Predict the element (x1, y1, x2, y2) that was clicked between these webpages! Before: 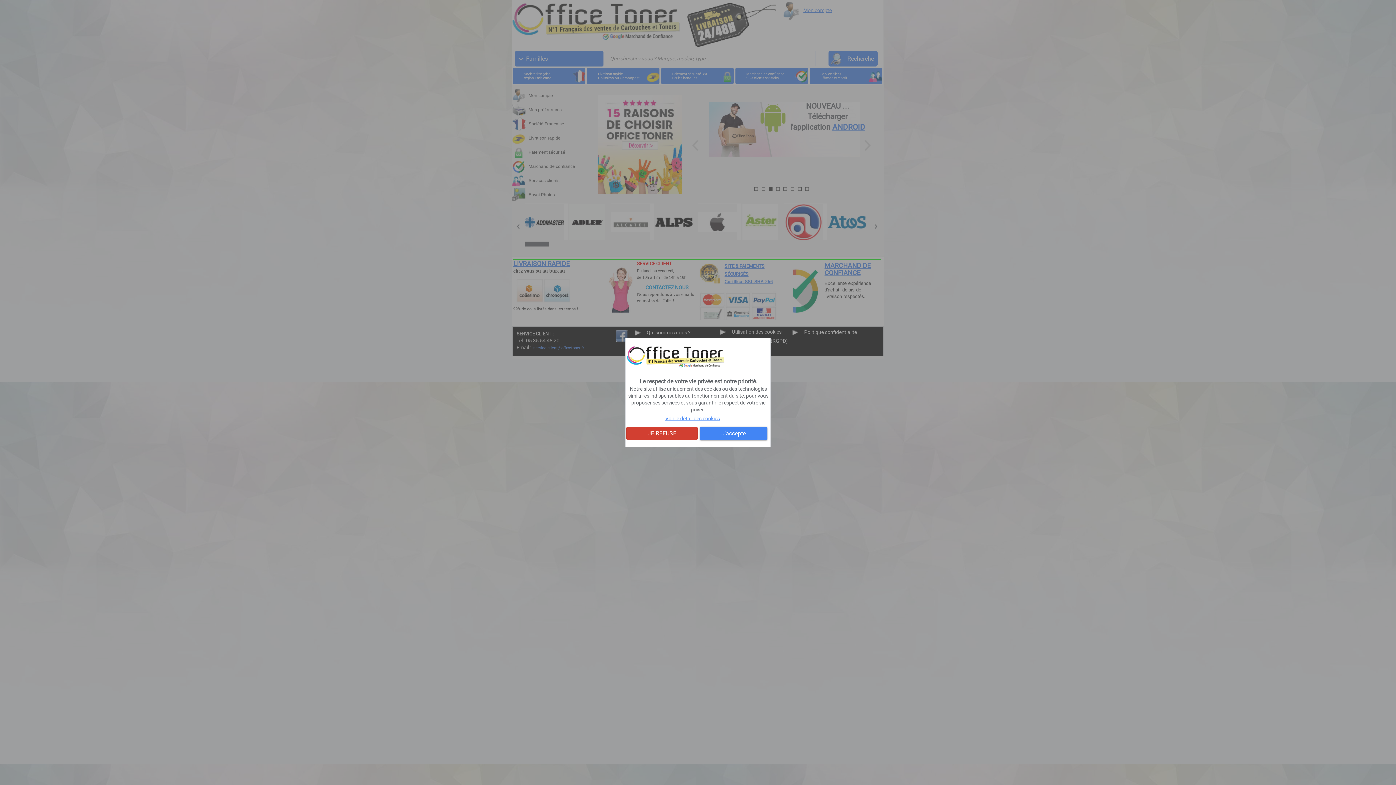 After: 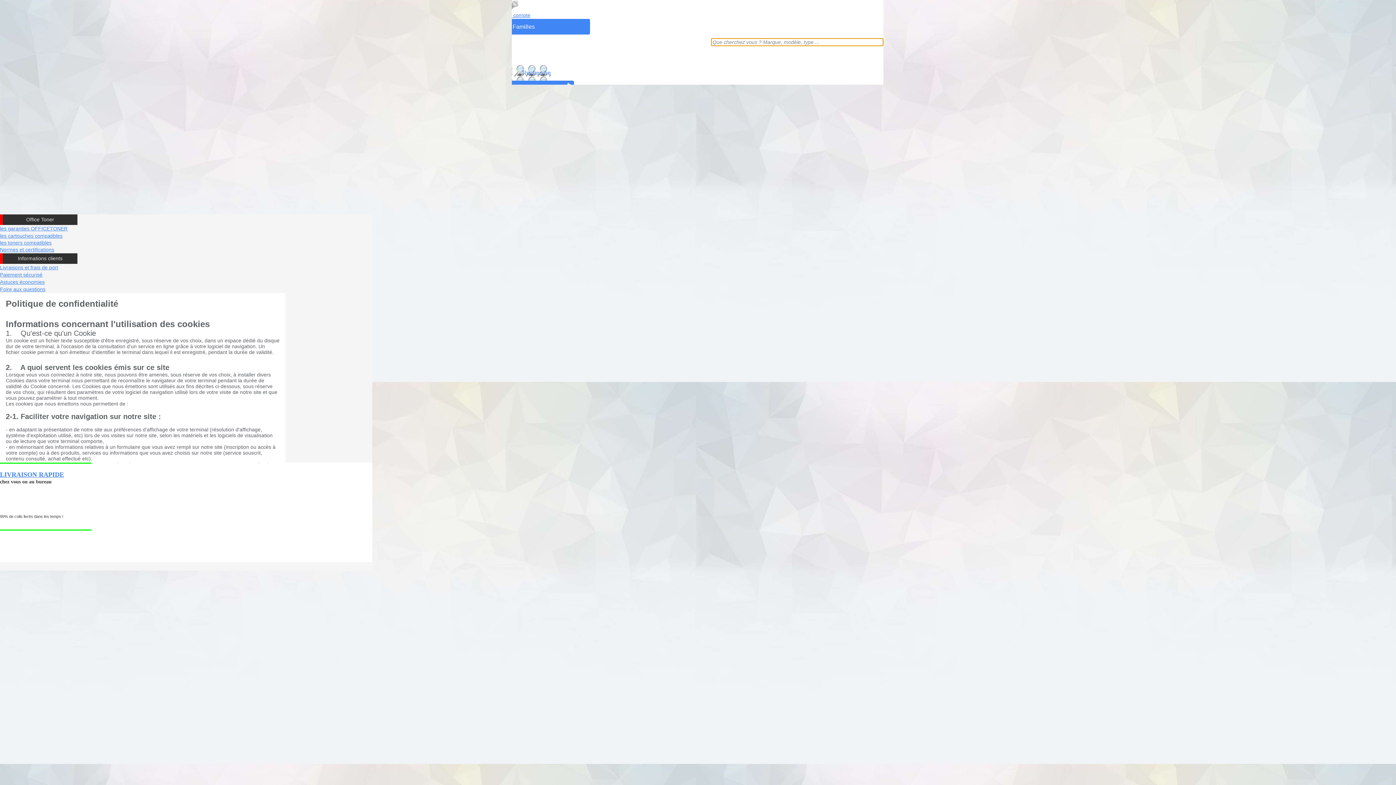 Action: bbox: (626, 426, 697, 440) label: JE REFUSE